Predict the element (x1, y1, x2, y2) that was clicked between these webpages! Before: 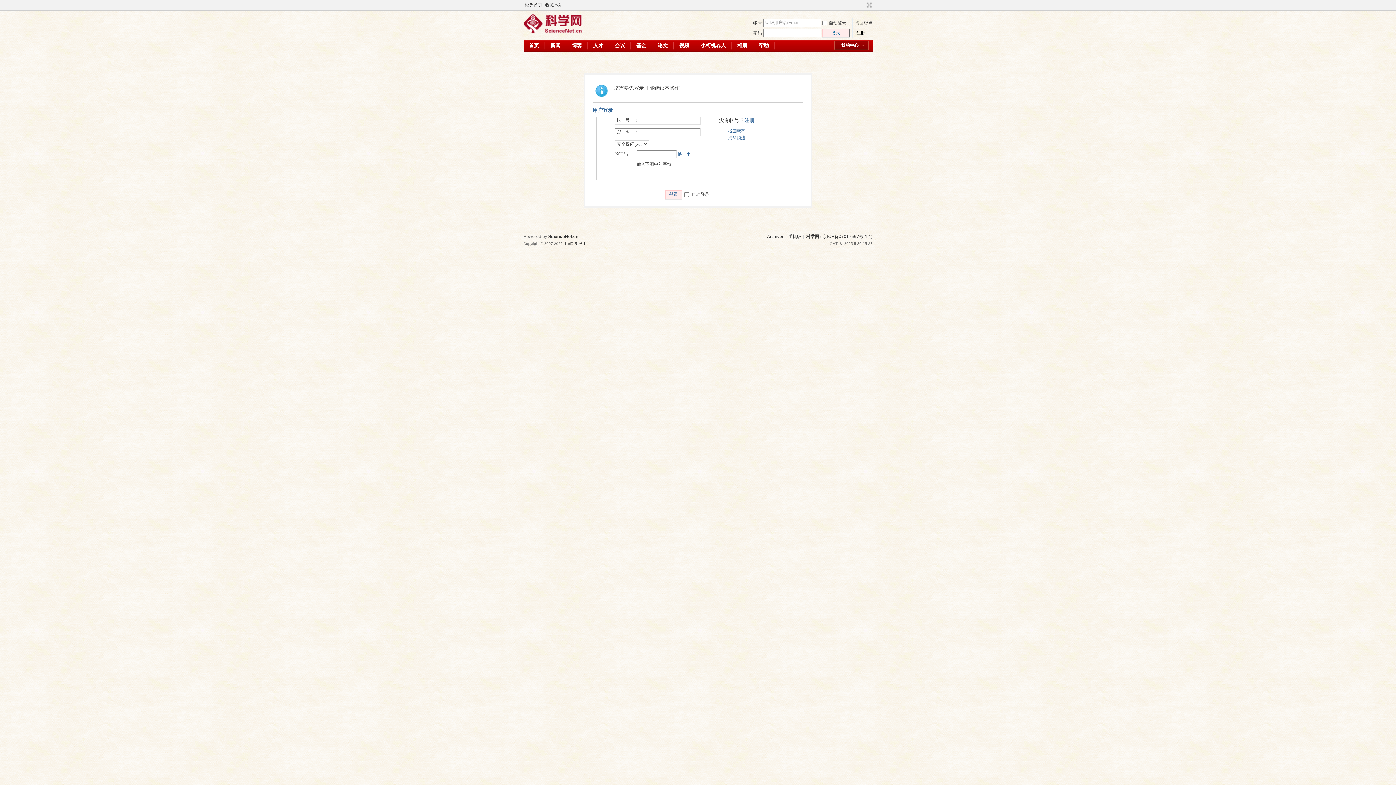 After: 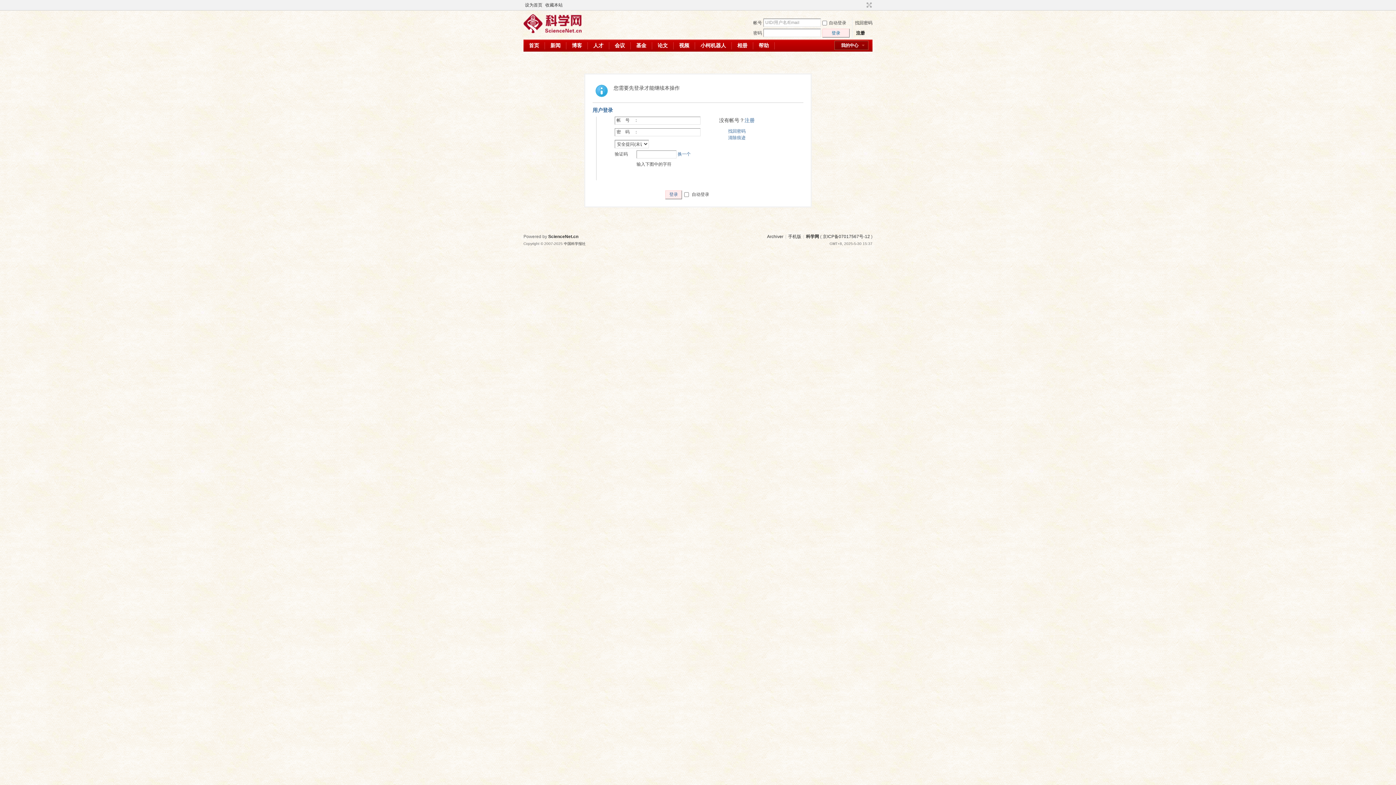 Action: bbox: (860, 1, 864, 8) label: 开启辅助访问